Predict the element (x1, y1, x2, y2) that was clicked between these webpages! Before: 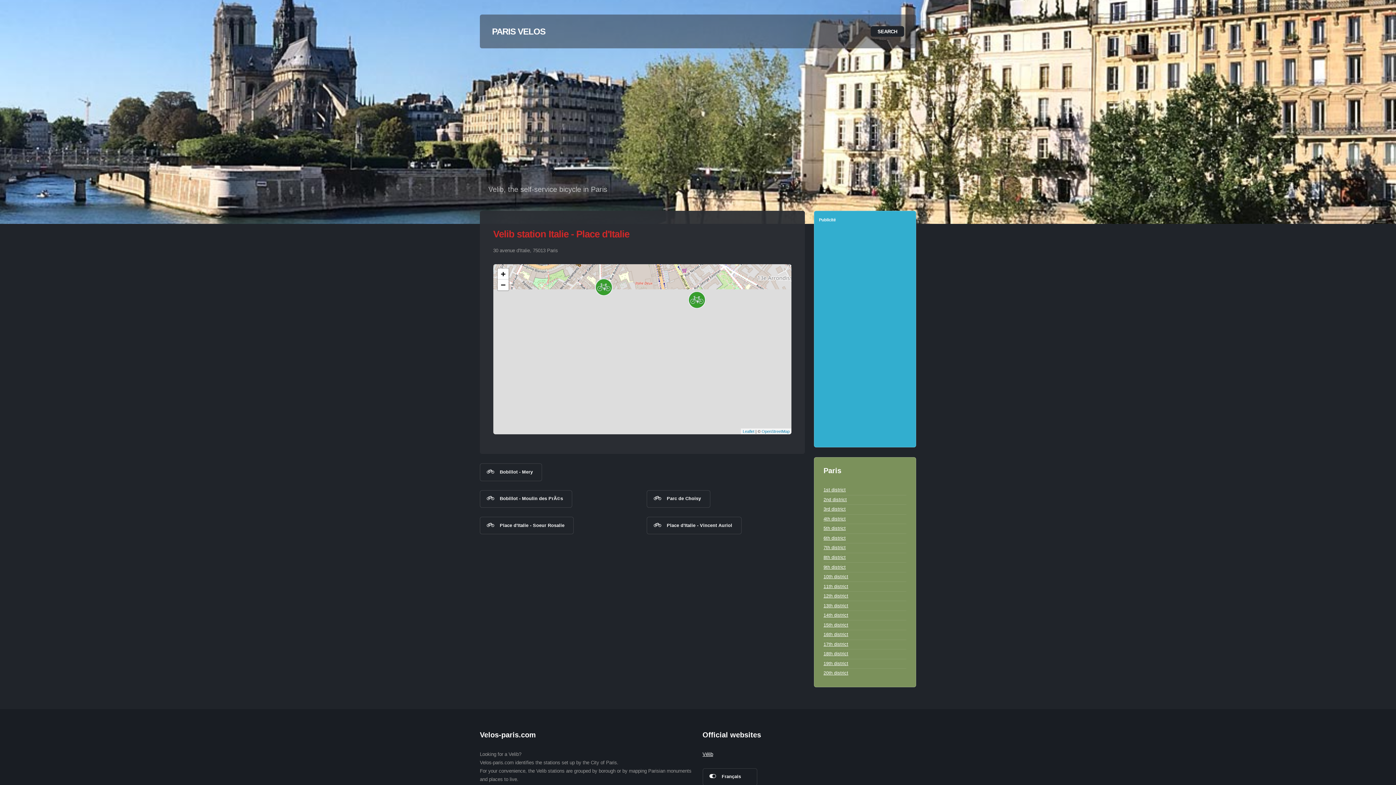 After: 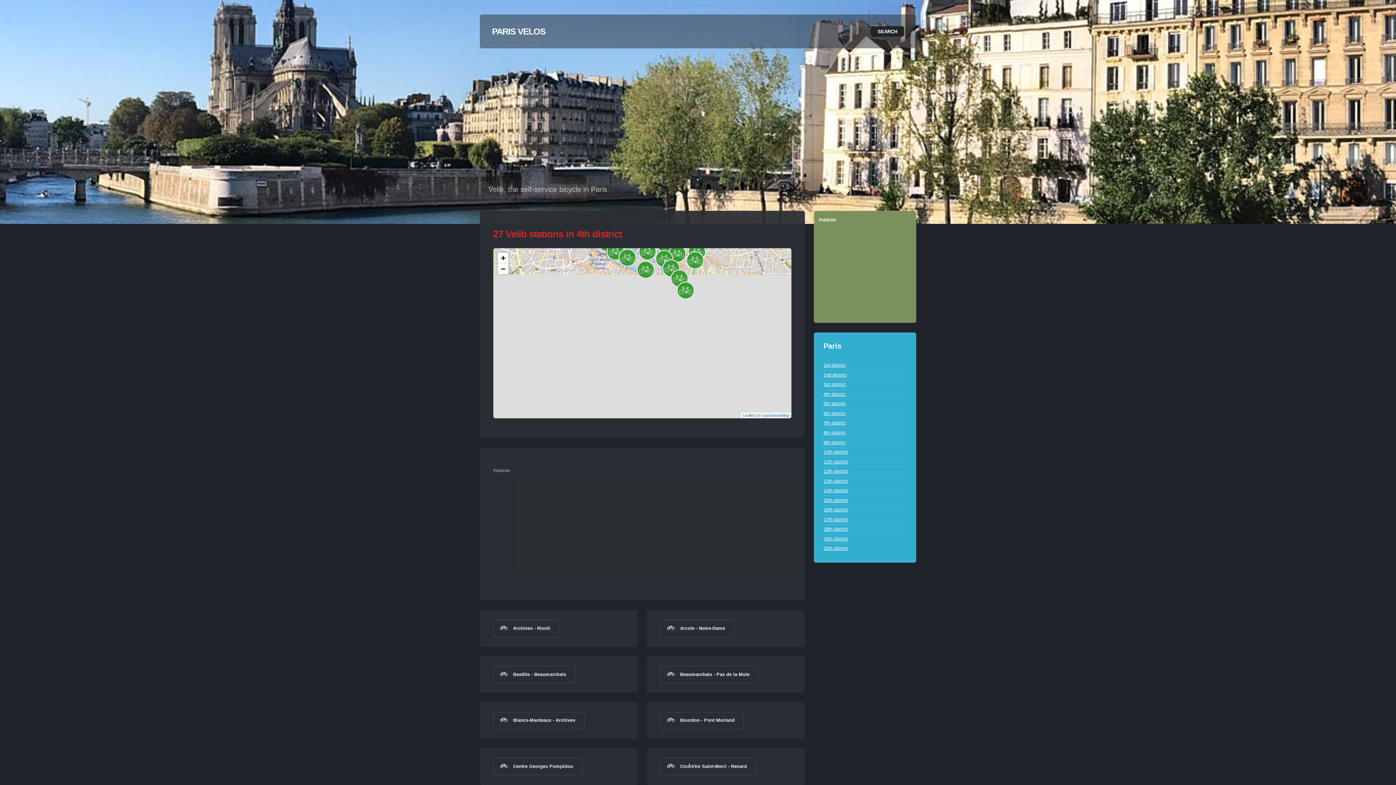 Action: label: 4th district bbox: (823, 516, 845, 521)